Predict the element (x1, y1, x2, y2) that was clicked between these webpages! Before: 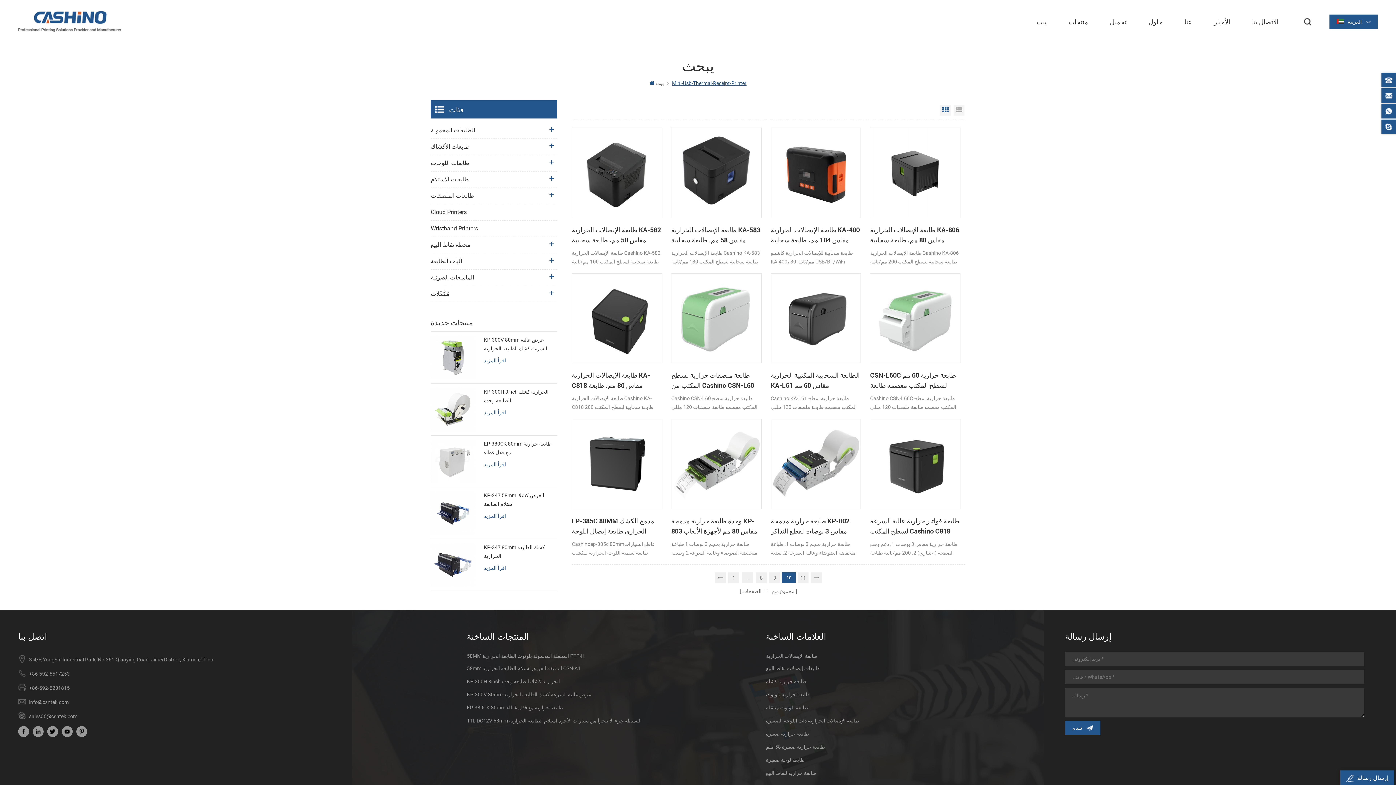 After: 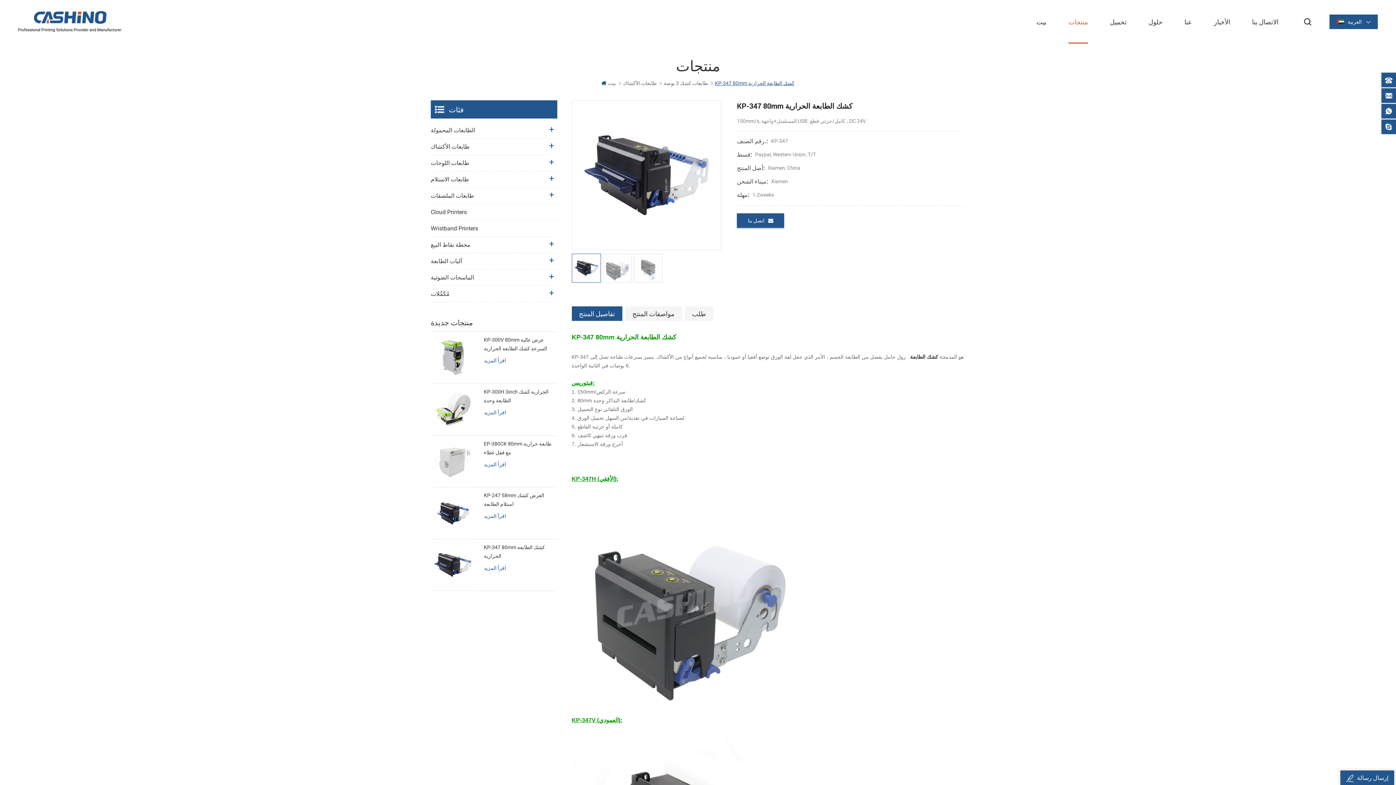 Action: bbox: (430, 543, 475, 587)